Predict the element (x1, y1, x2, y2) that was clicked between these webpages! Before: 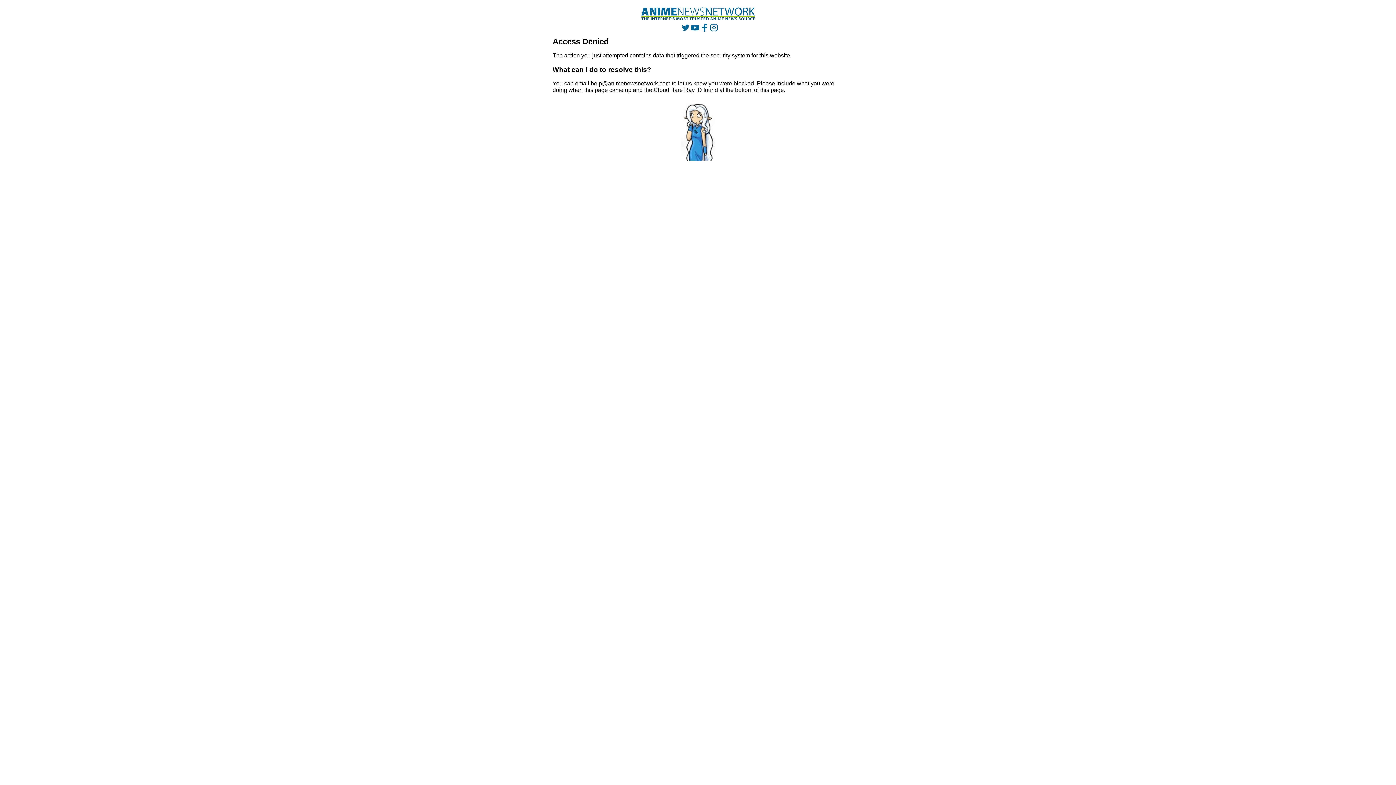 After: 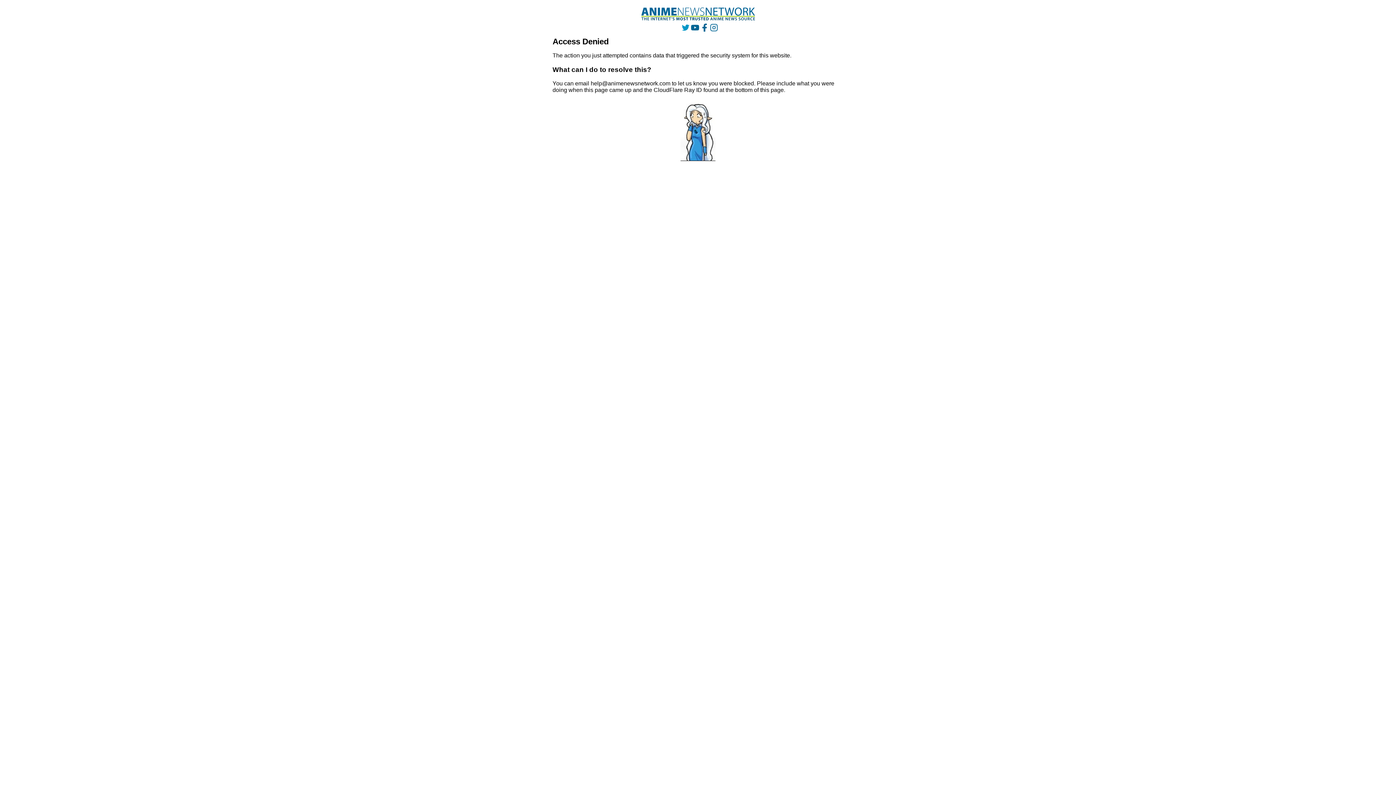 Action: bbox: (681, 23, 689, 31)